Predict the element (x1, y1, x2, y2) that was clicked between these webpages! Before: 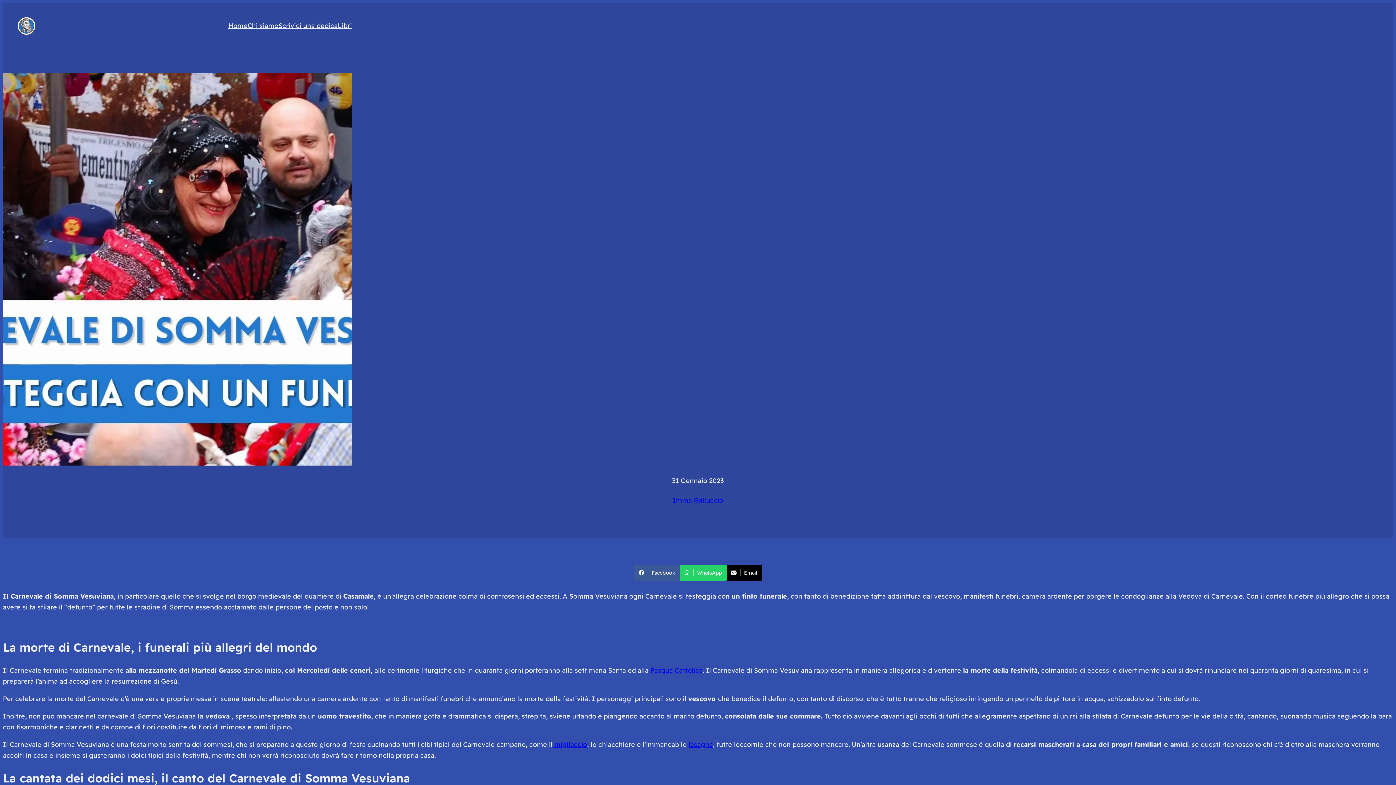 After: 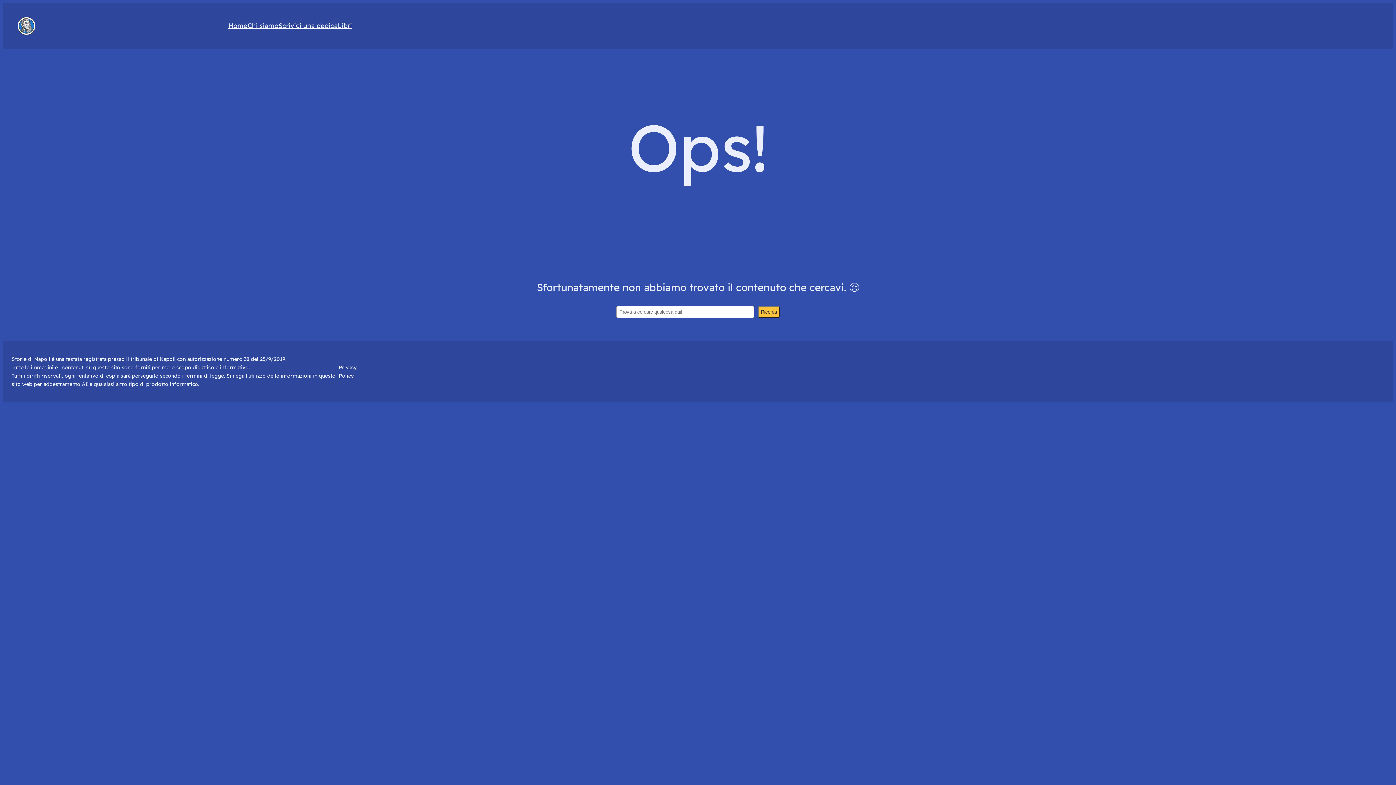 Action: label: lasagna bbox: (688, 740, 713, 748)